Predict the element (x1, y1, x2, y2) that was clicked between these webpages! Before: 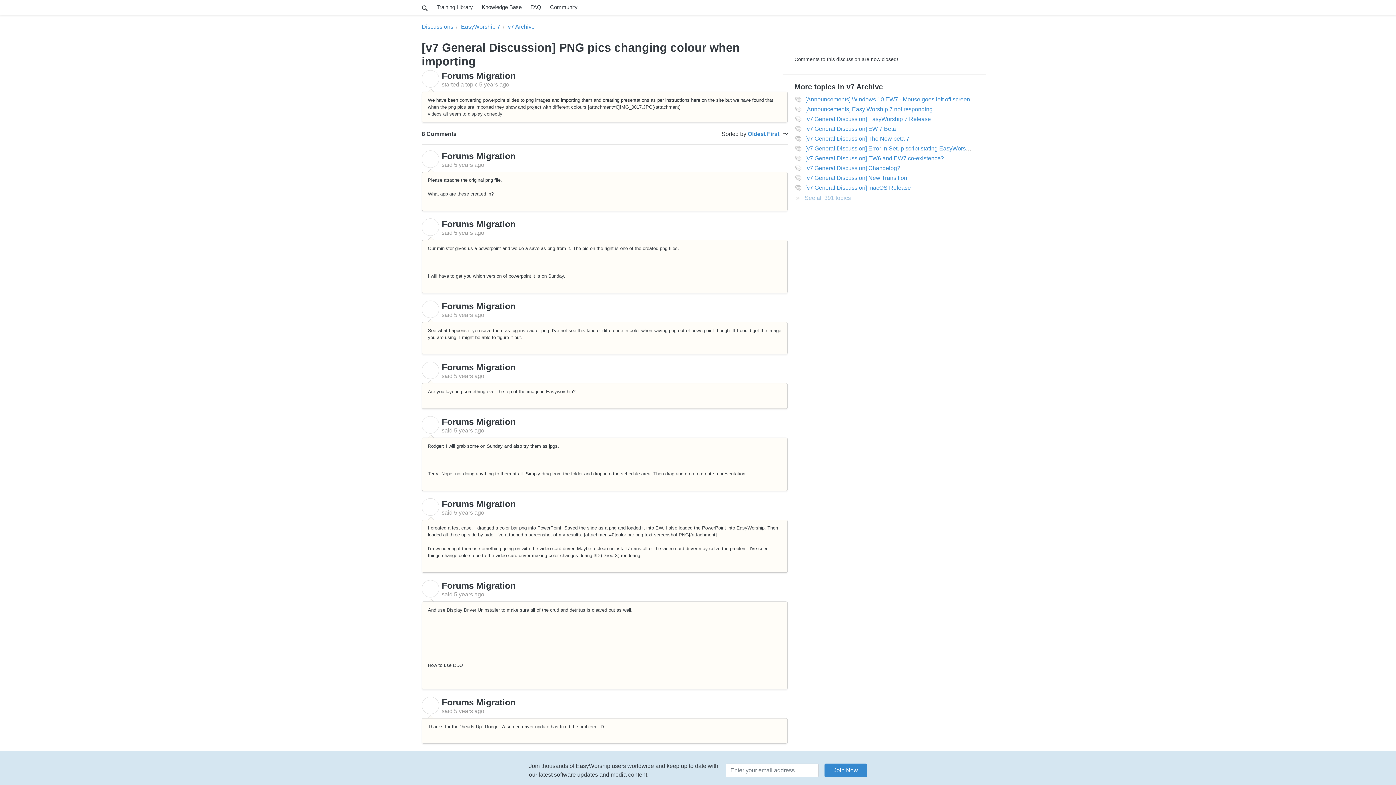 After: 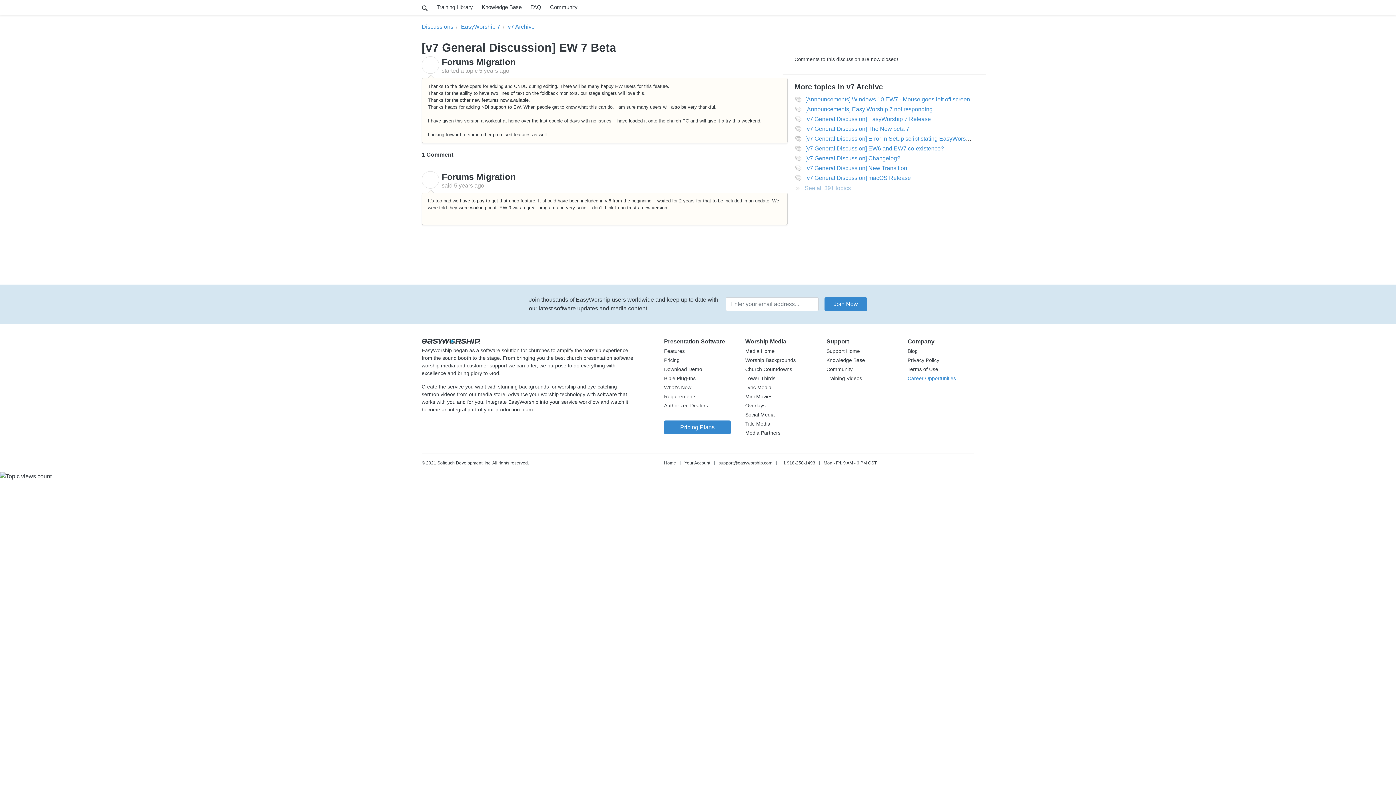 Action: bbox: (805, 125, 896, 132) label: [v7 General Discussion] EW 7 Beta